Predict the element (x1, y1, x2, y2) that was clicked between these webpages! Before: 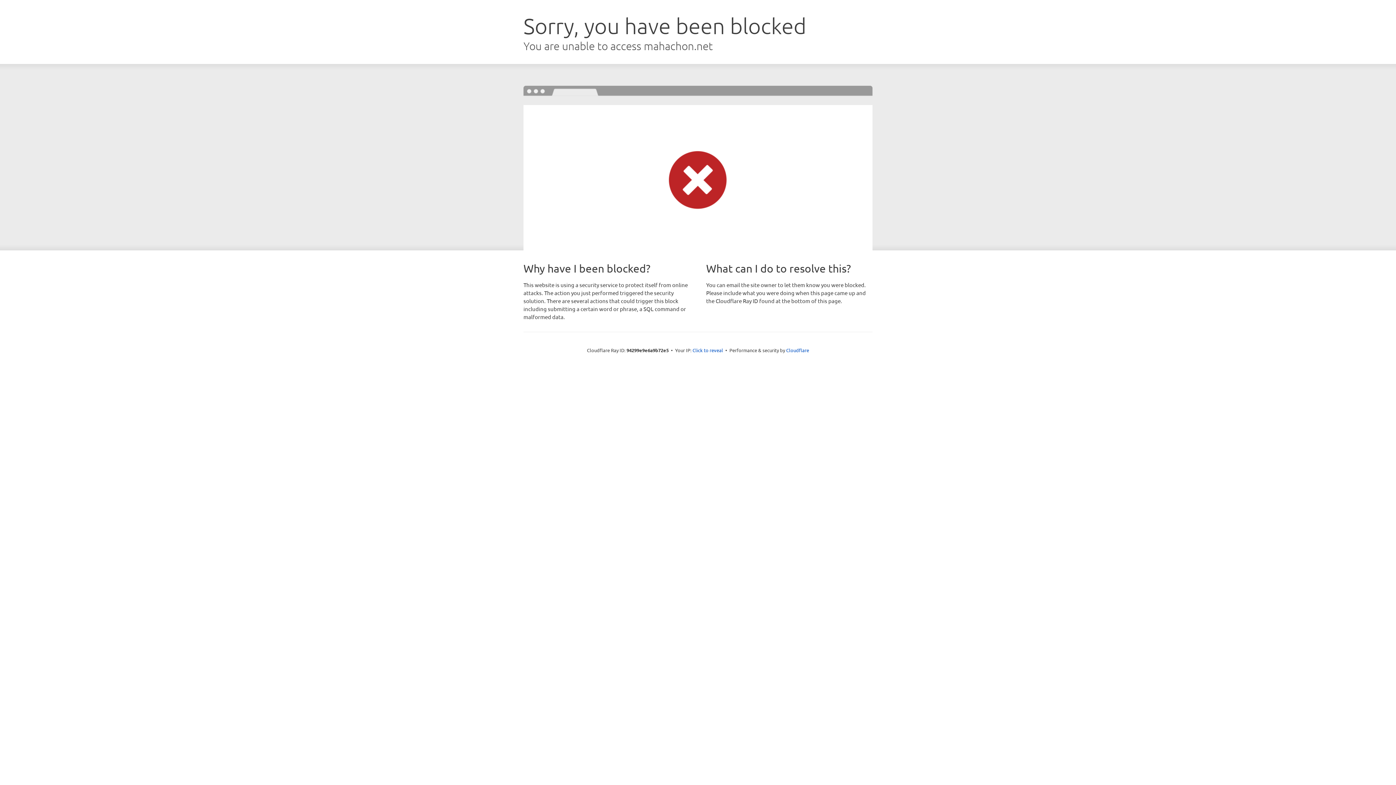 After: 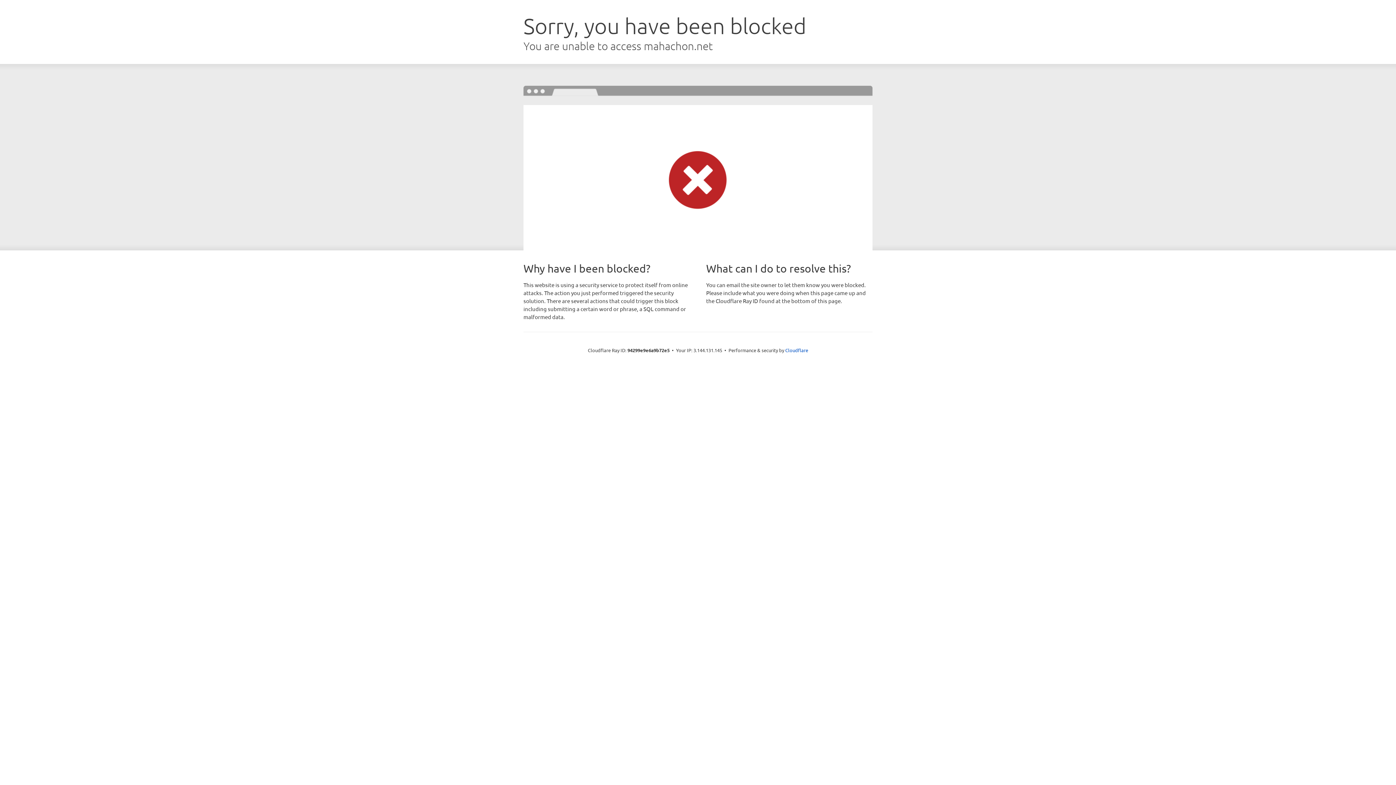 Action: label: Click to reveal bbox: (692, 346, 723, 353)